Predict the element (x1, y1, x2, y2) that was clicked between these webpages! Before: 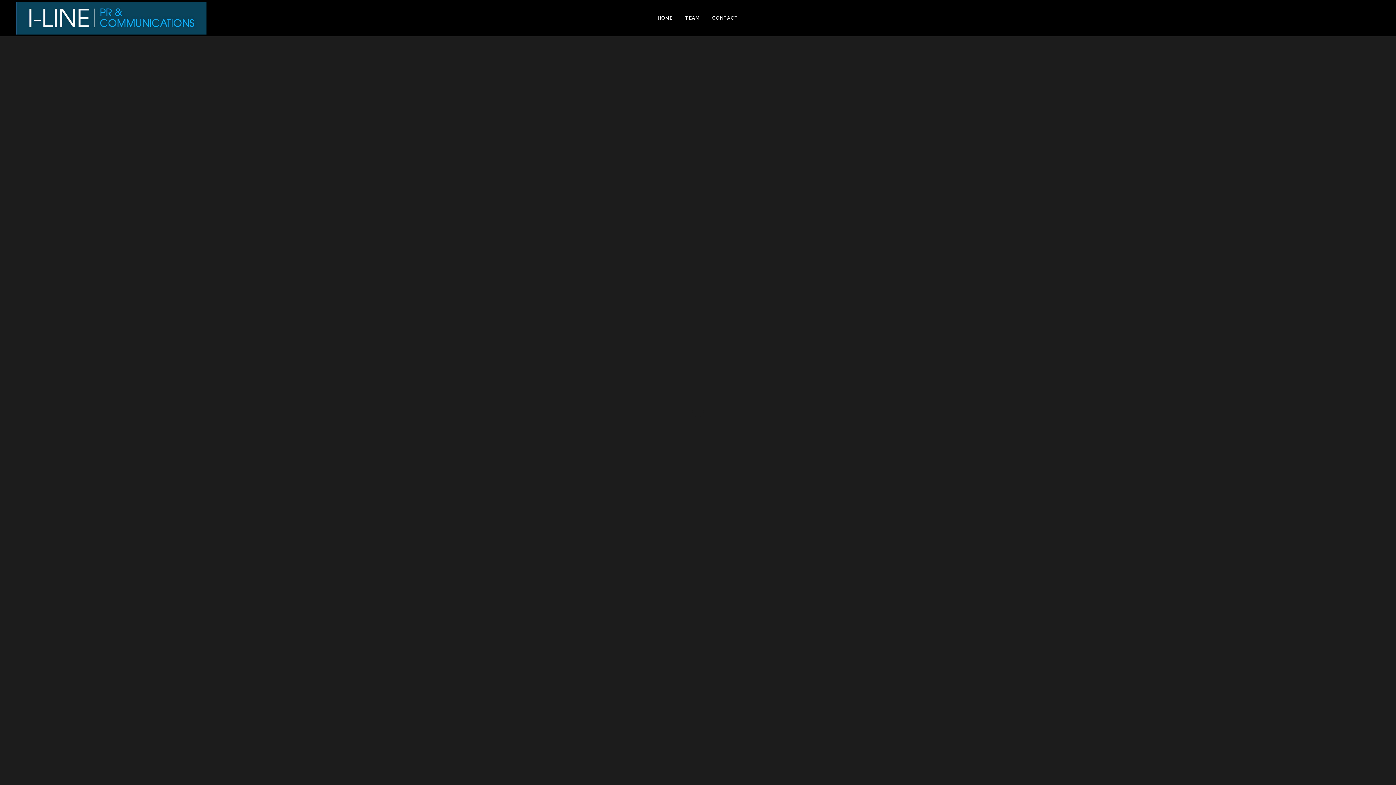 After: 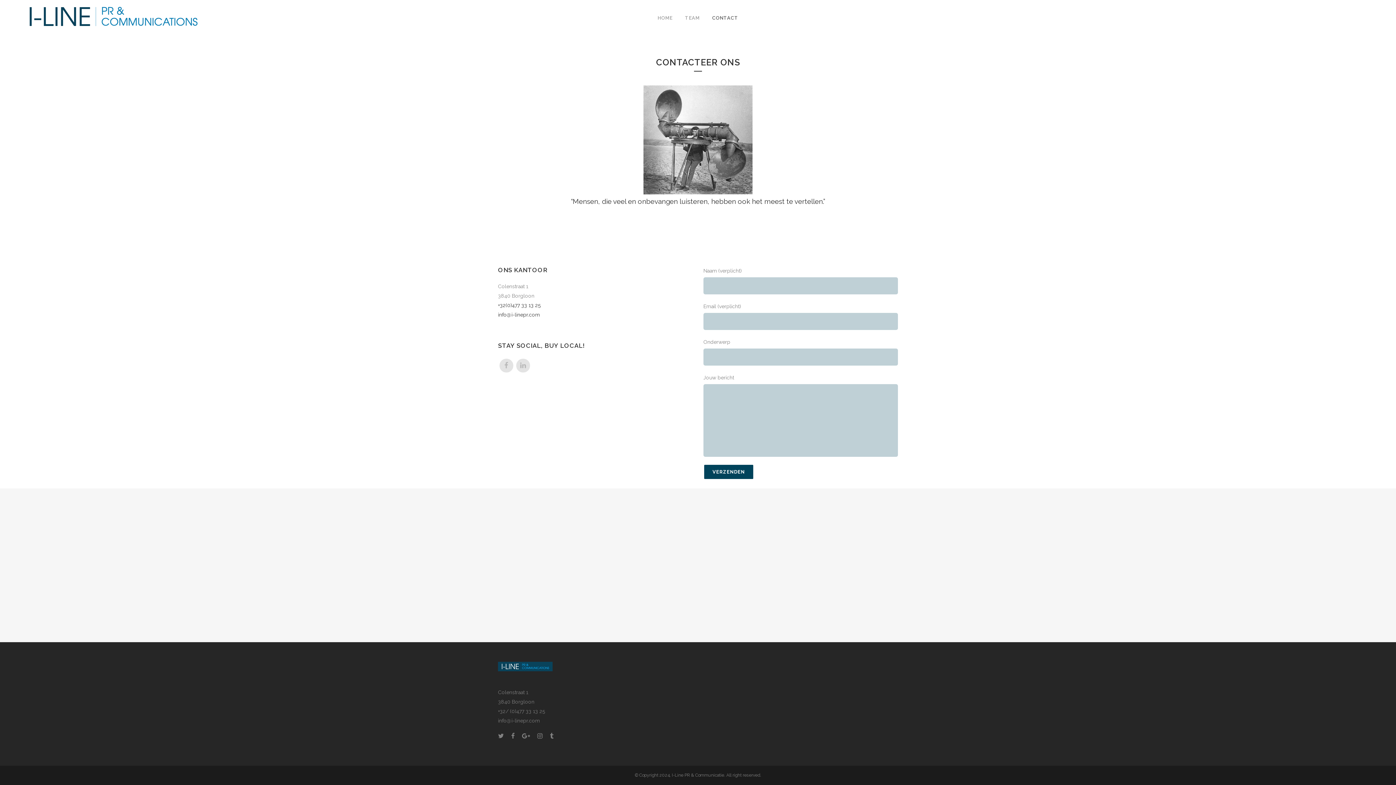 Action: label: CONTACT bbox: (706, 0, 744, 36)